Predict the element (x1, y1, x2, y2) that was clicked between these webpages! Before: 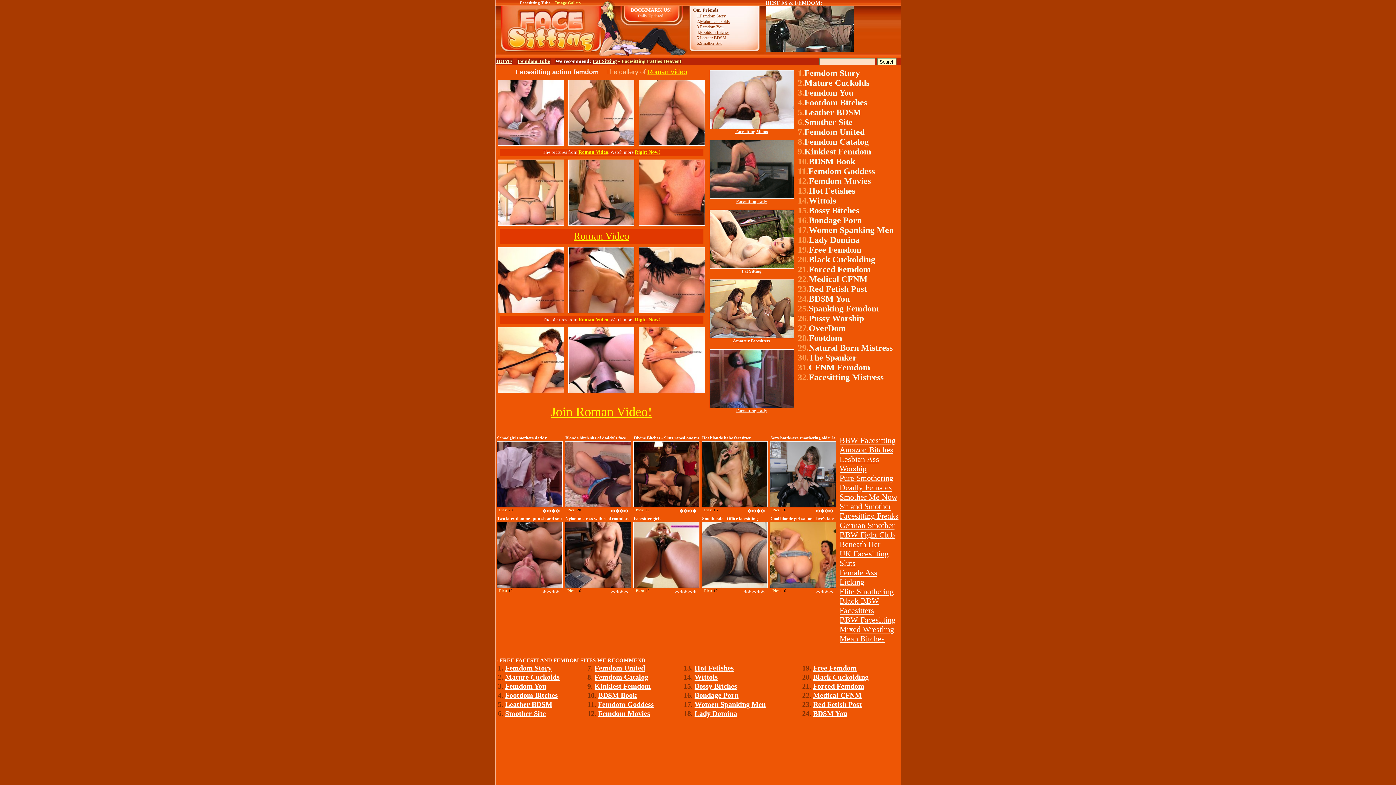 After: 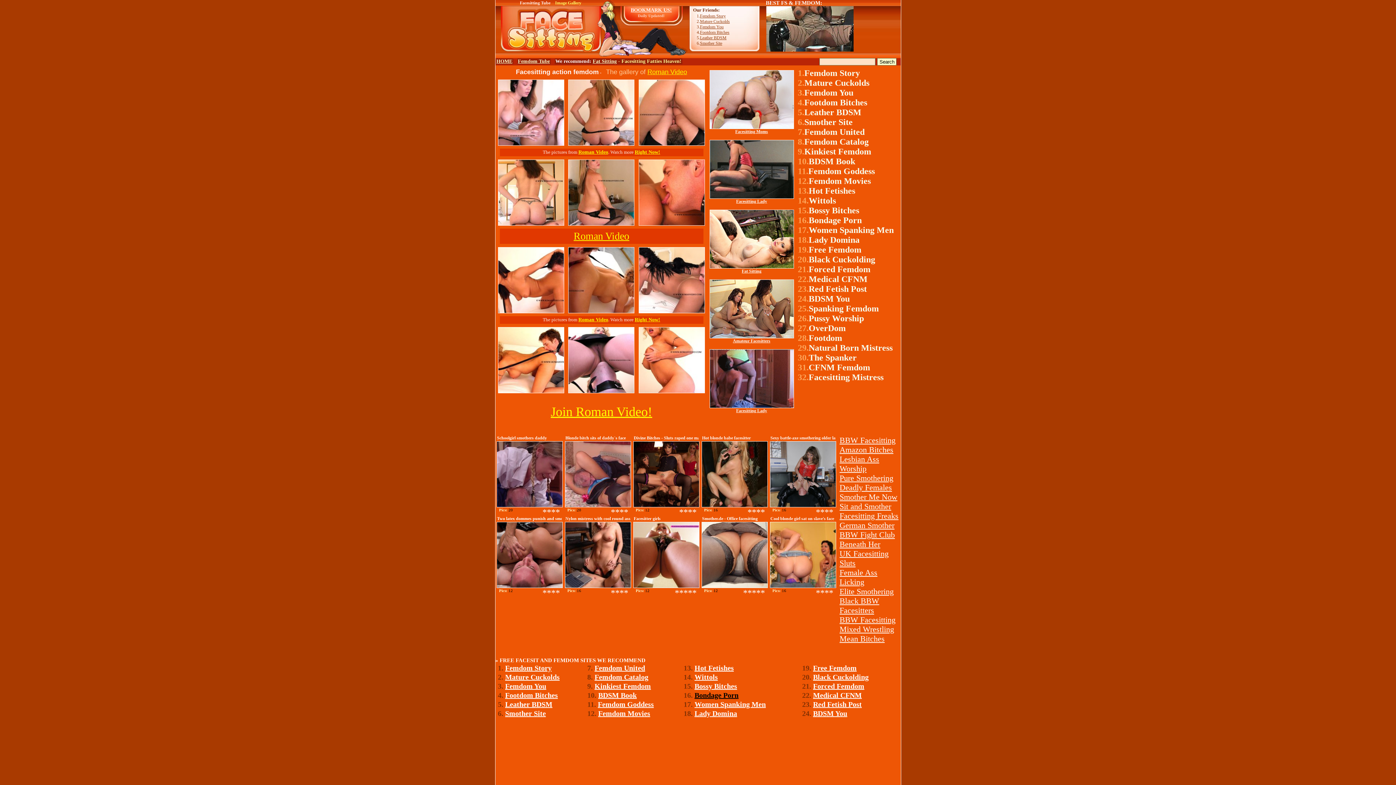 Action: label: Bondage Porn bbox: (694, 691, 738, 699)